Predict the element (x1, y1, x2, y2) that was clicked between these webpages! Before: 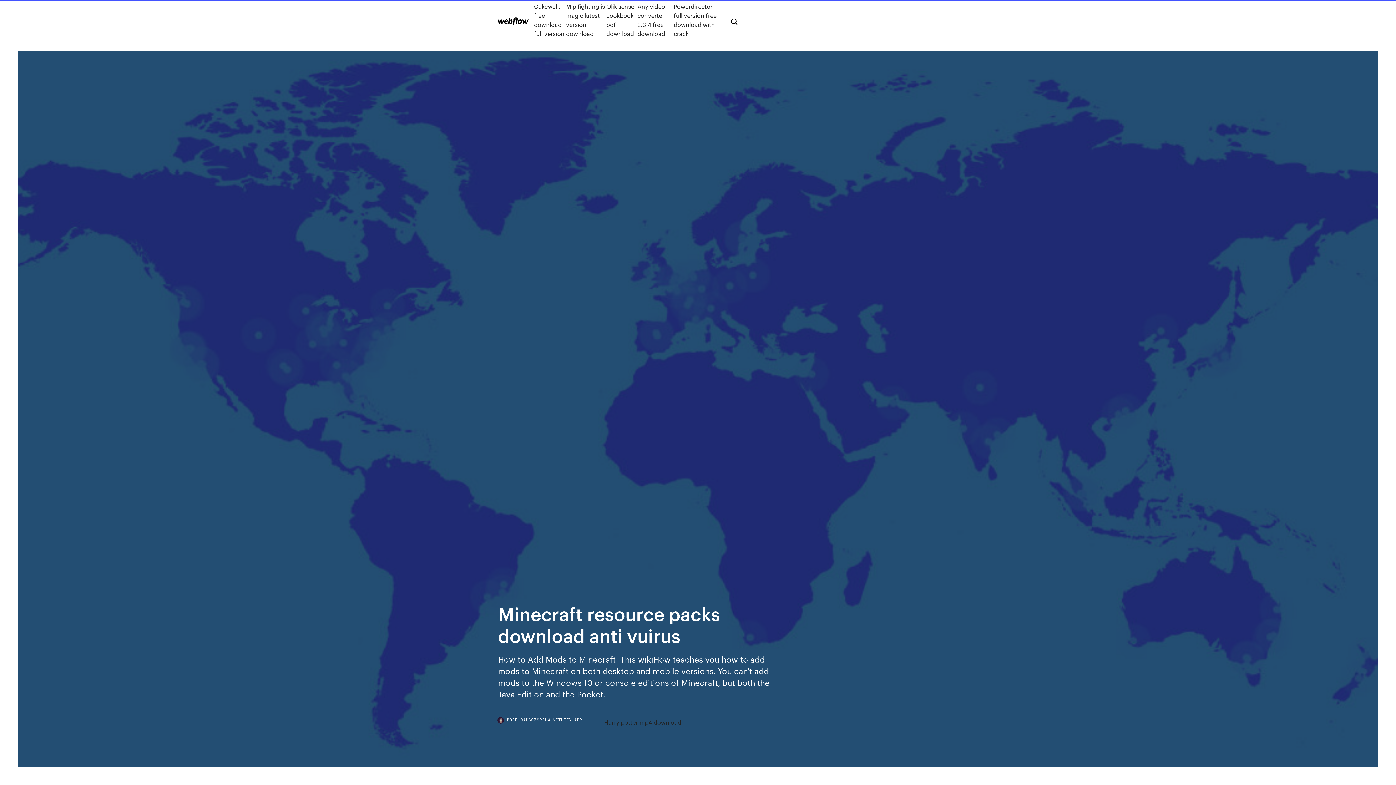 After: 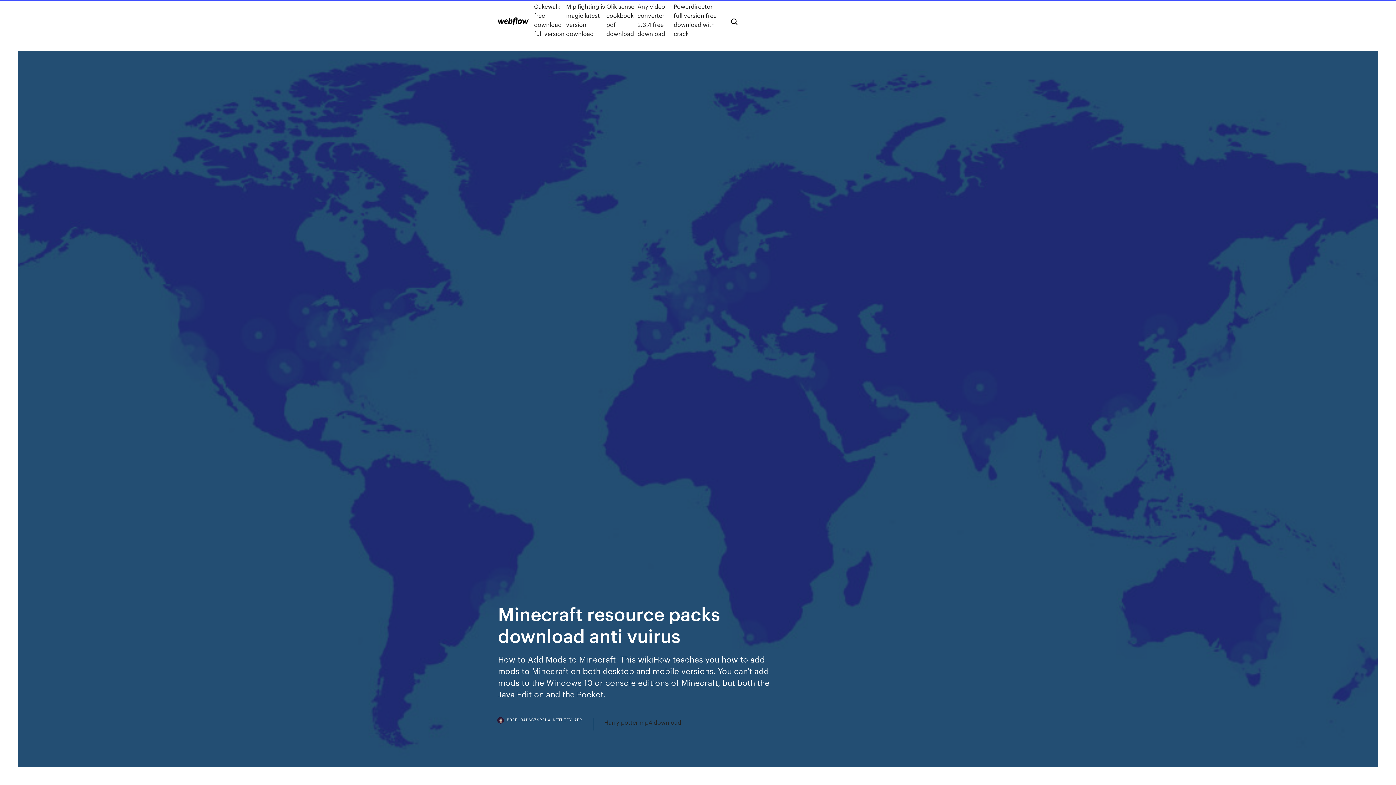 Action: label: MORELOADSGZSRFLW.NETLIFY.APP bbox: (498, 718, 593, 730)